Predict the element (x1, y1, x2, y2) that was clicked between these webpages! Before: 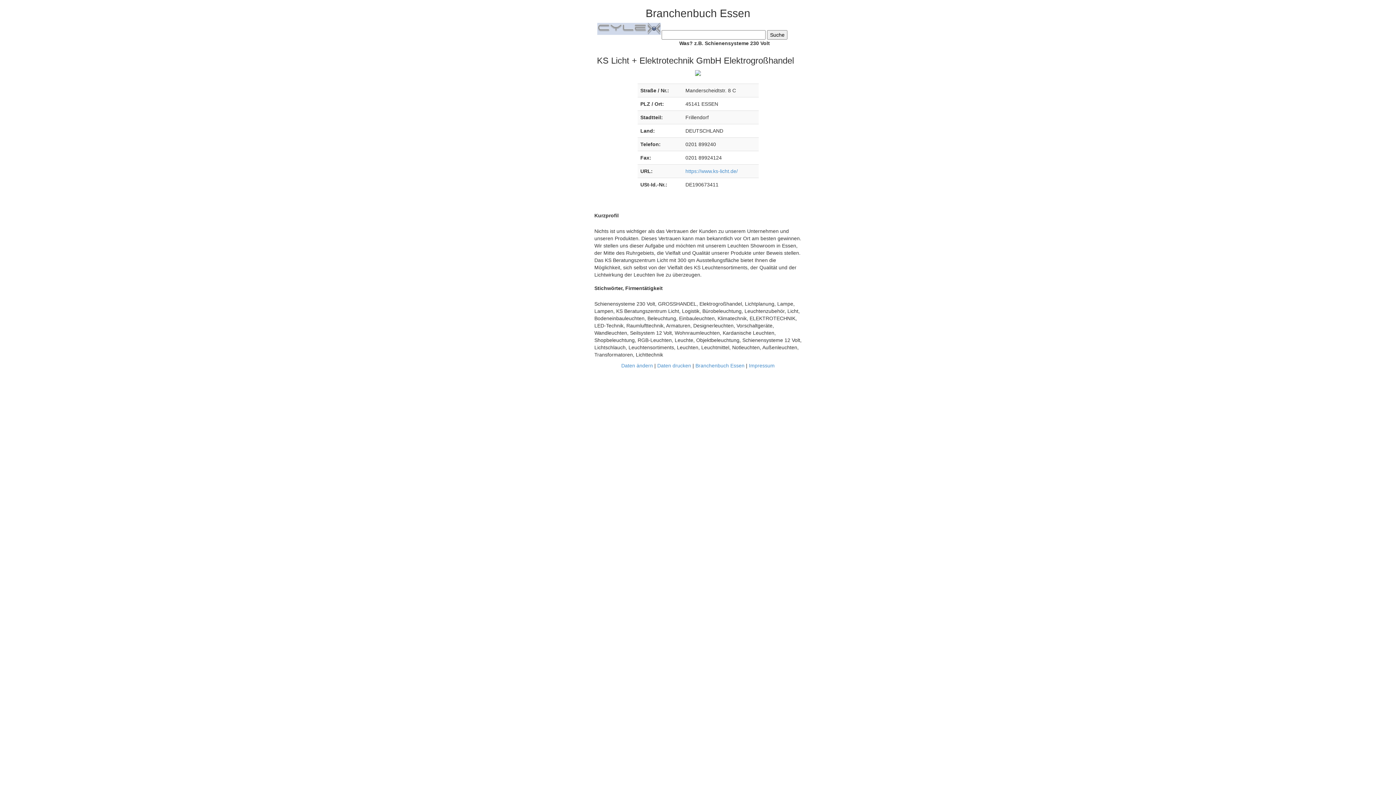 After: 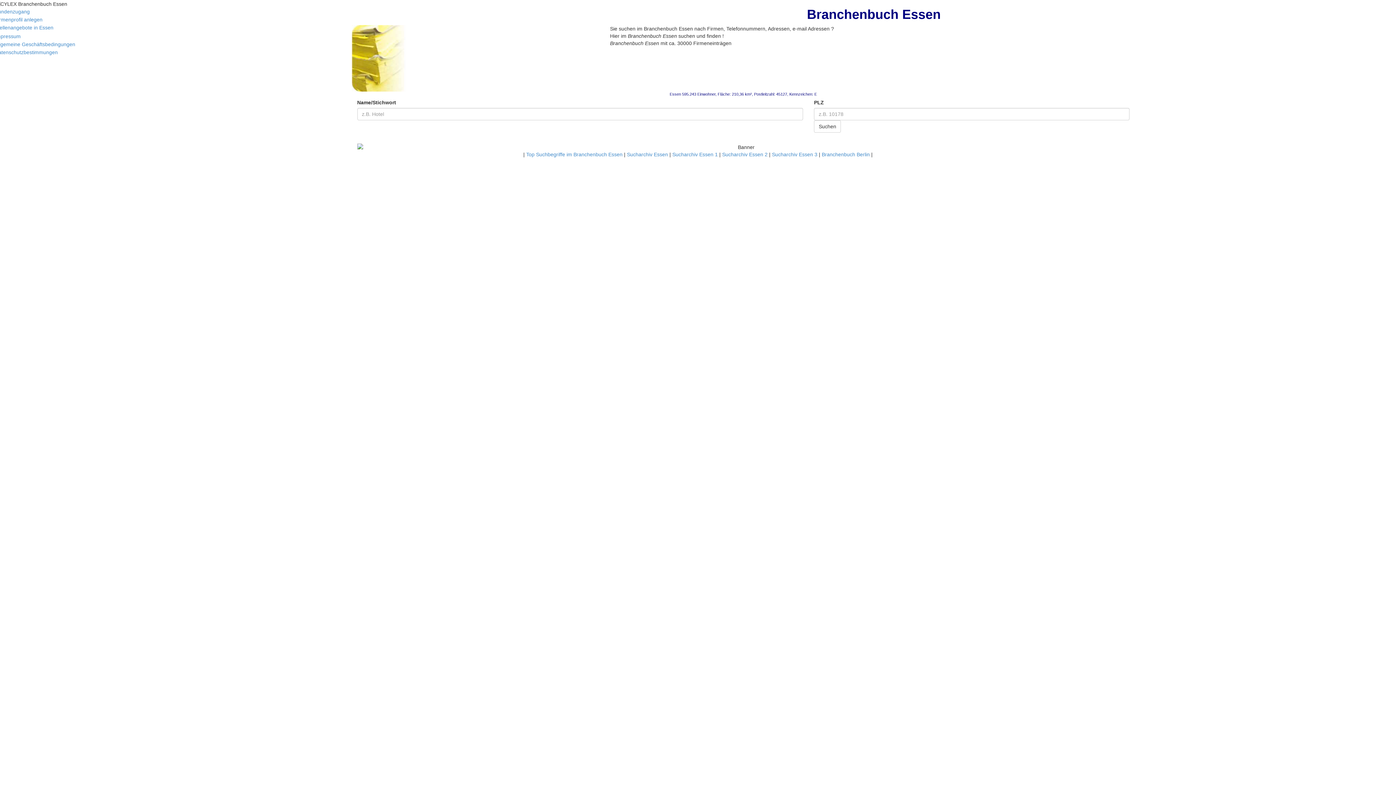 Action: bbox: (597, 25, 660, 31)